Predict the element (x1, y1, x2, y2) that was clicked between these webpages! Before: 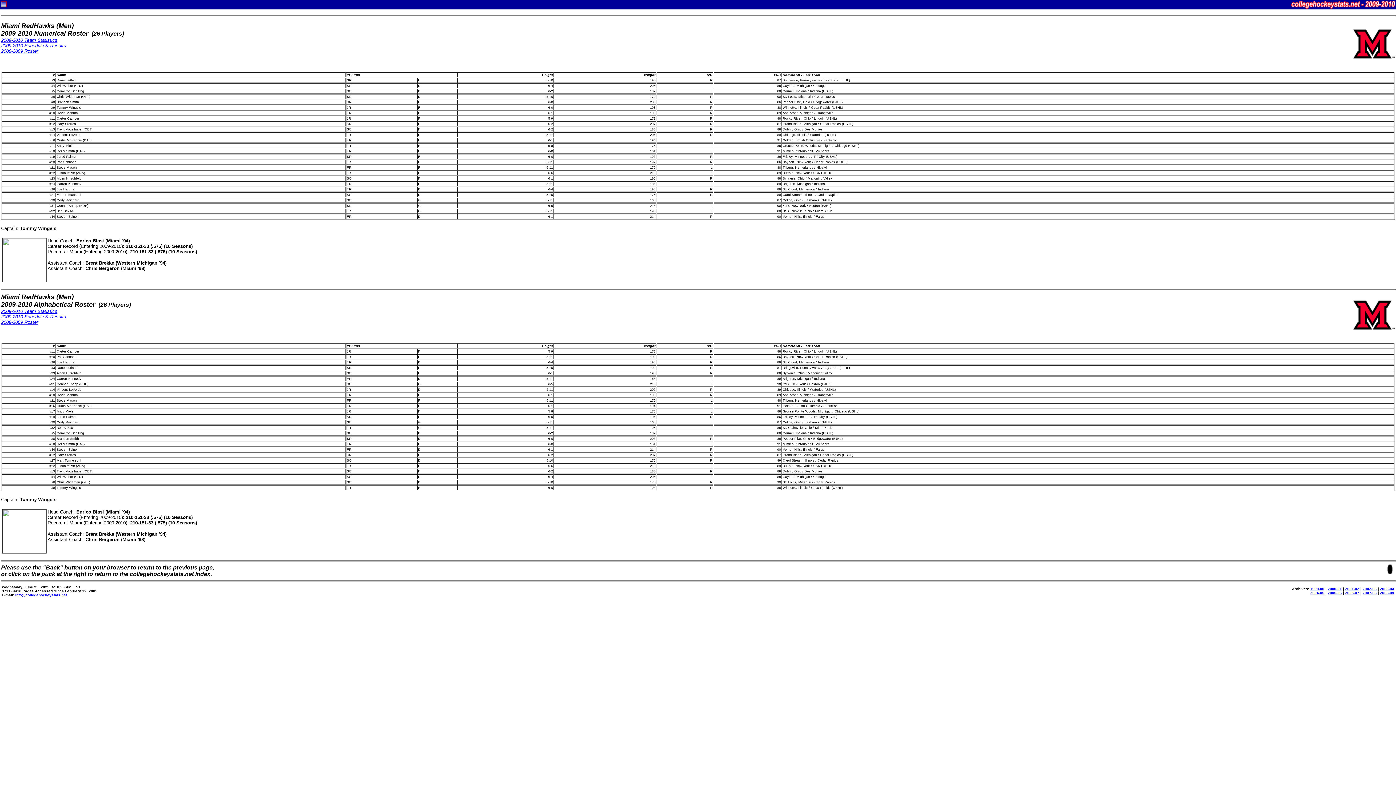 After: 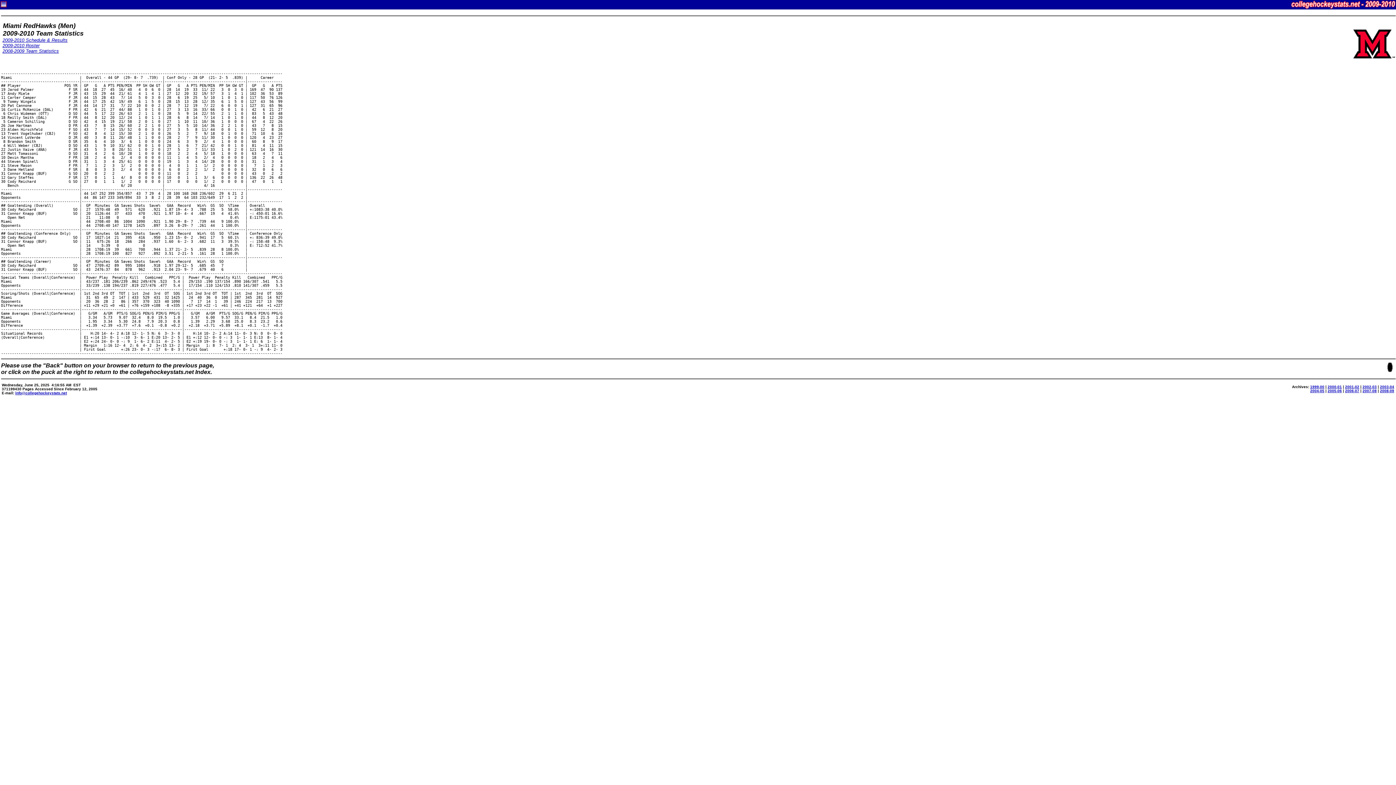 Action: label: 2009-2010 Team Statistics bbox: (1, 308, 57, 314)